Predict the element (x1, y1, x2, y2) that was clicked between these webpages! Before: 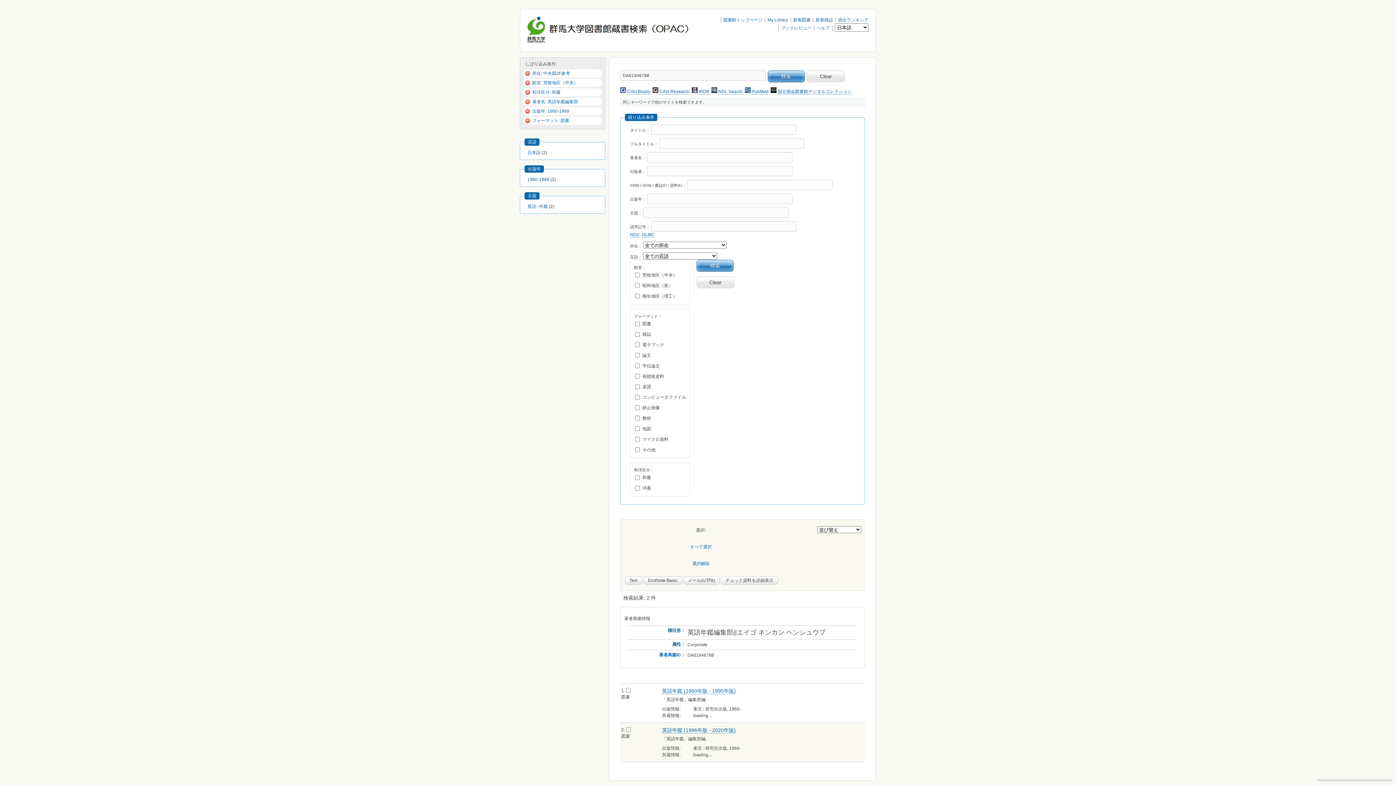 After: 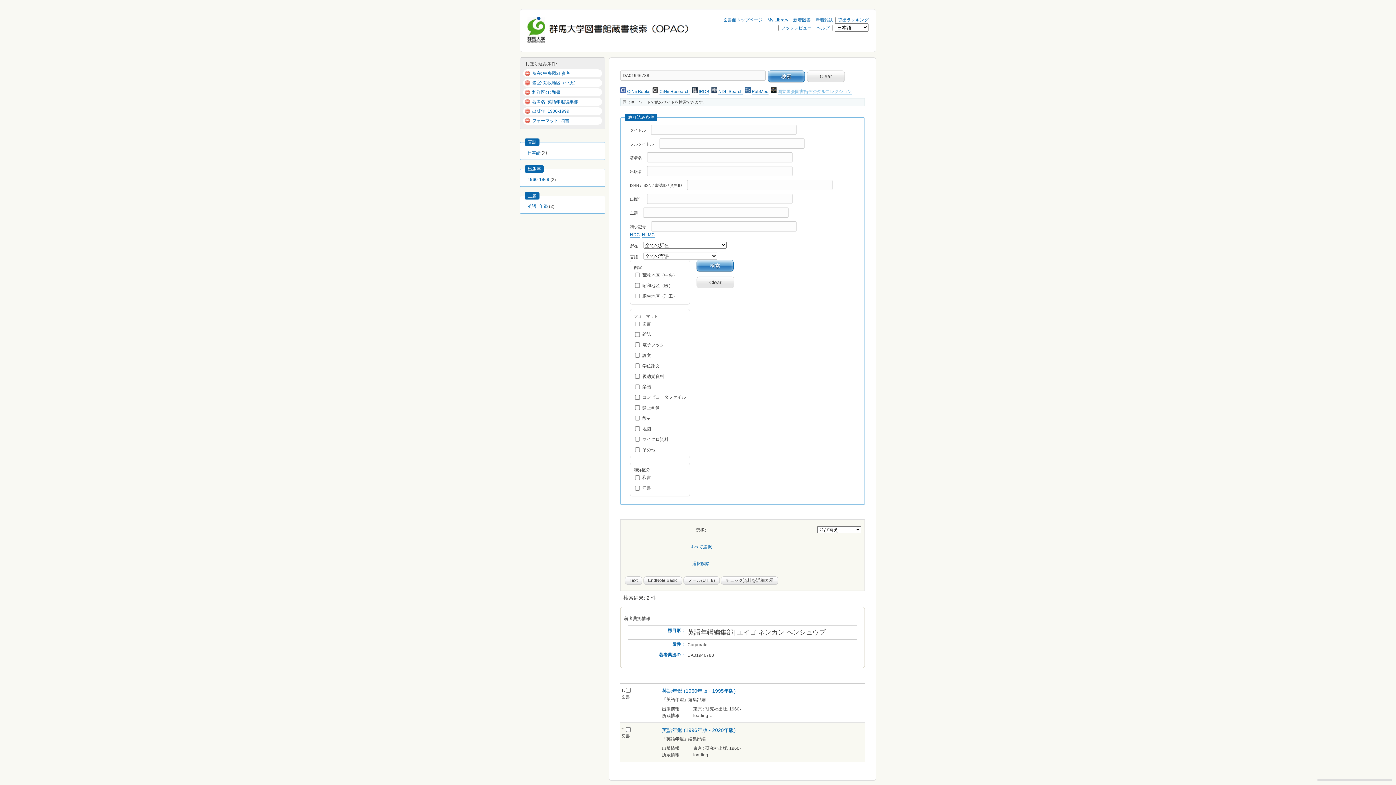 Action: label: 国立国会図書館デジタルコレクション bbox: (777, 89, 852, 94)